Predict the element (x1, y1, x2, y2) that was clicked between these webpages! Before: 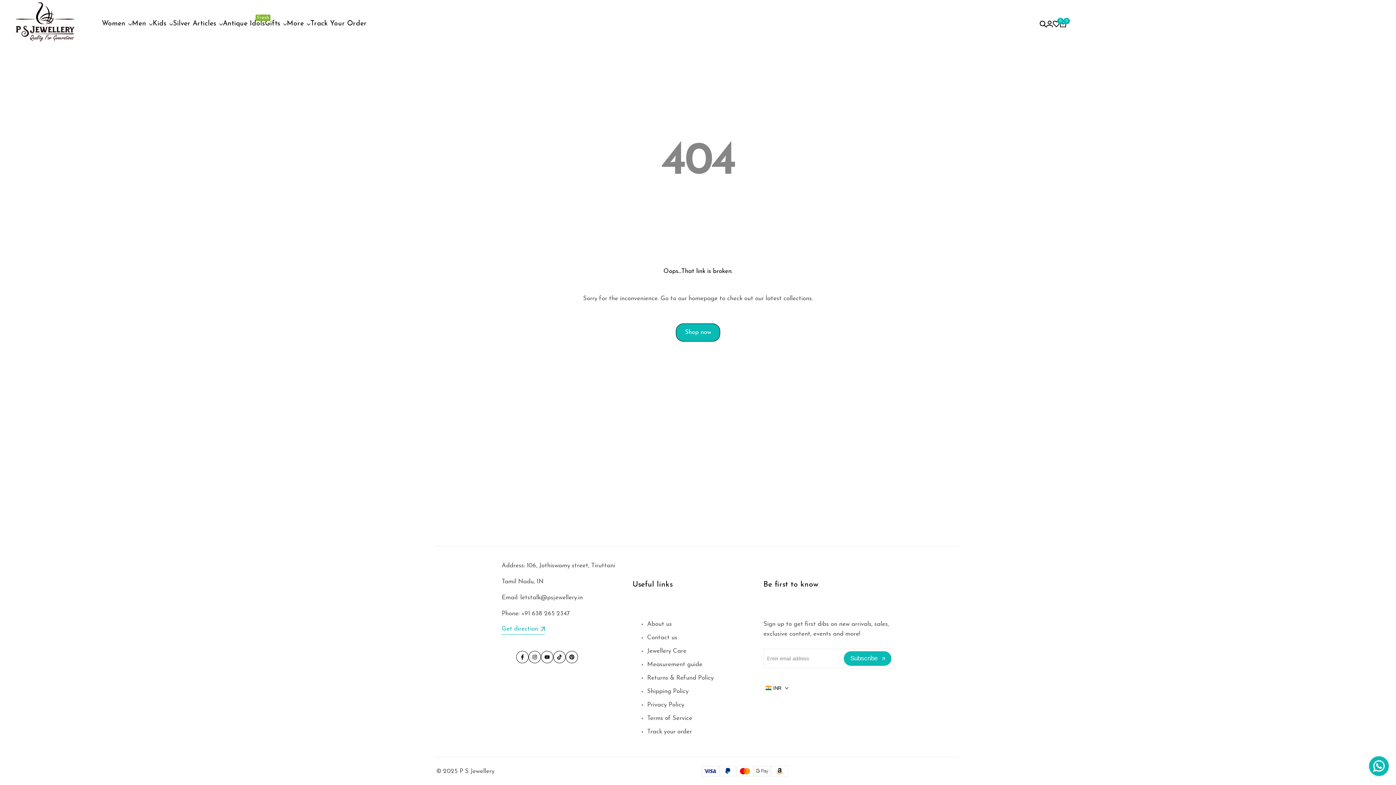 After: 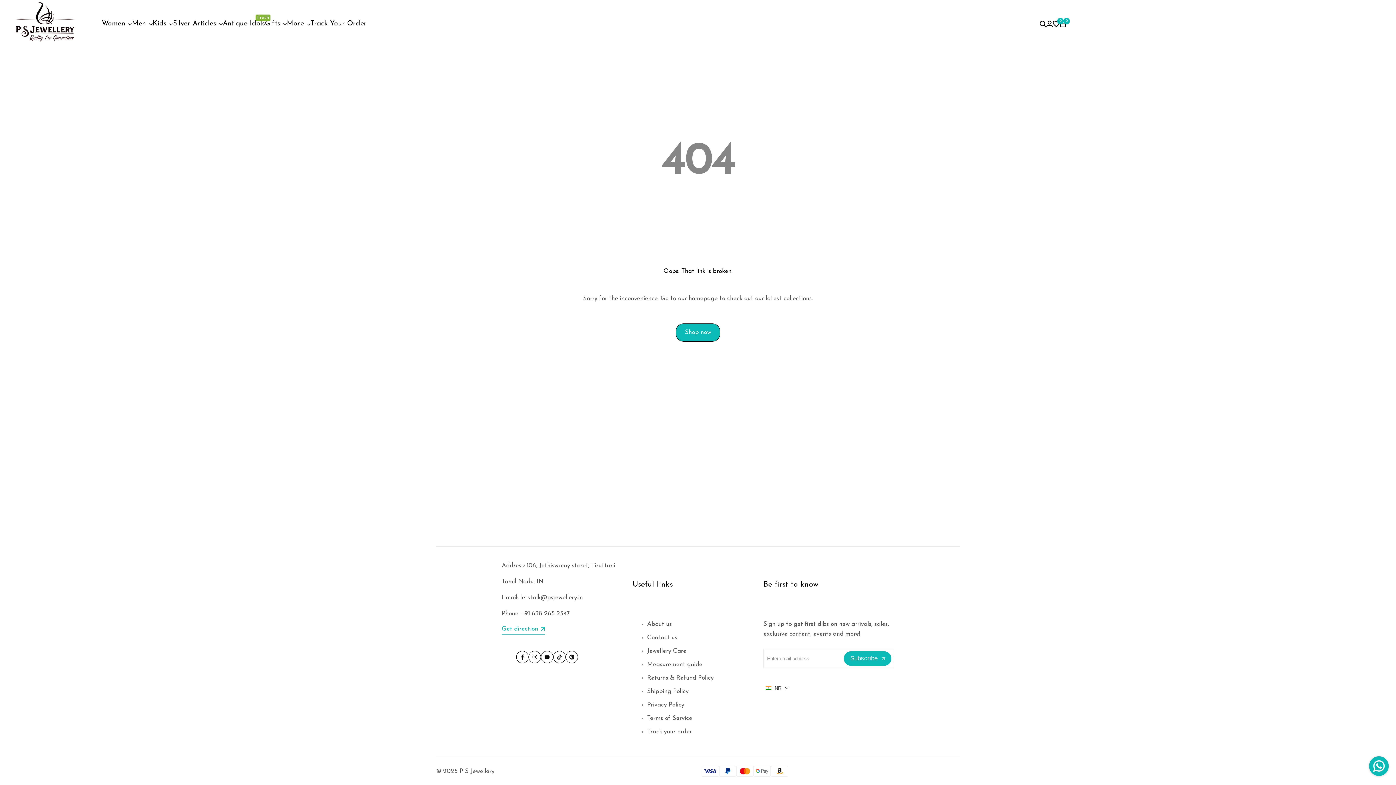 Action: label: INR bbox: (763, 685, 790, 691)